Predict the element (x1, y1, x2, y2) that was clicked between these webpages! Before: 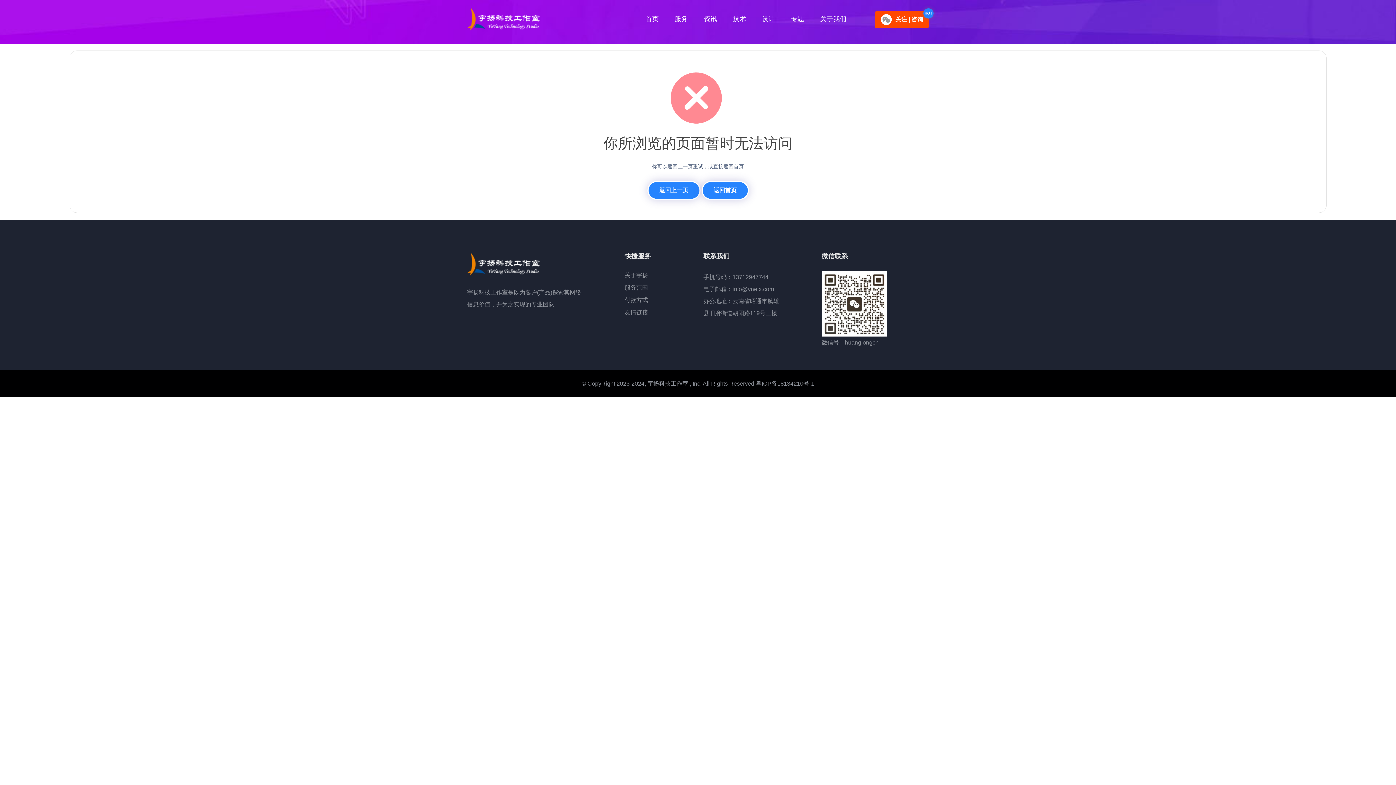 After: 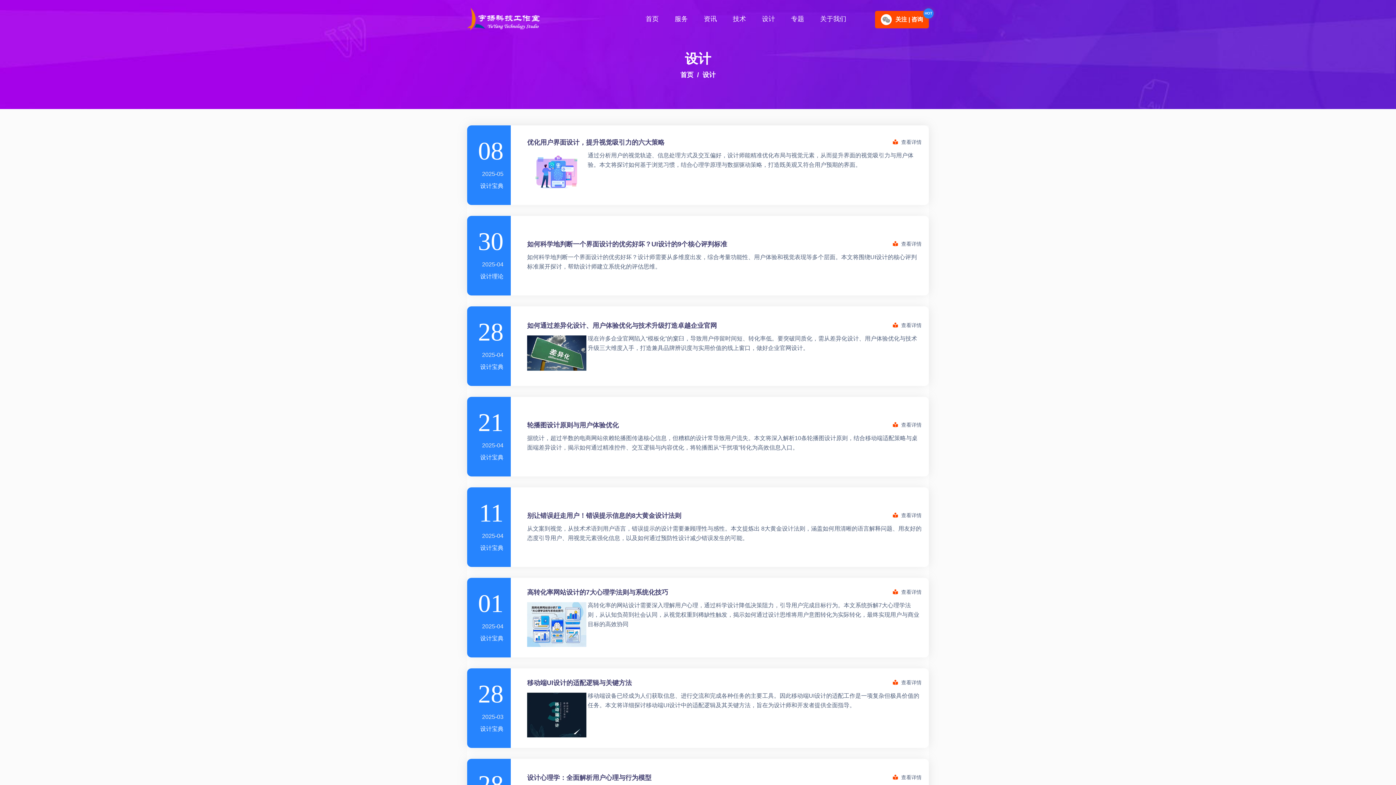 Action: label: 设计 bbox: (762, 3, 775, 34)